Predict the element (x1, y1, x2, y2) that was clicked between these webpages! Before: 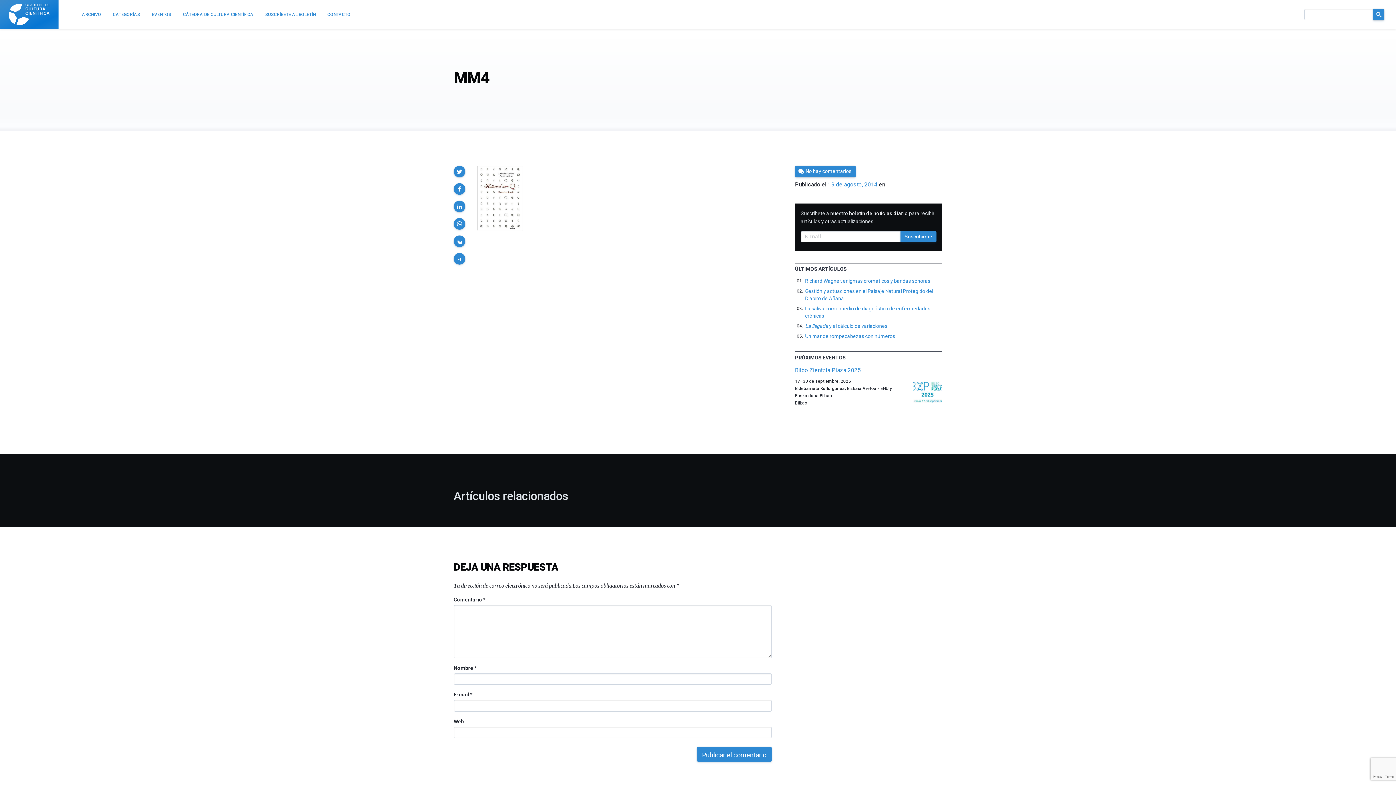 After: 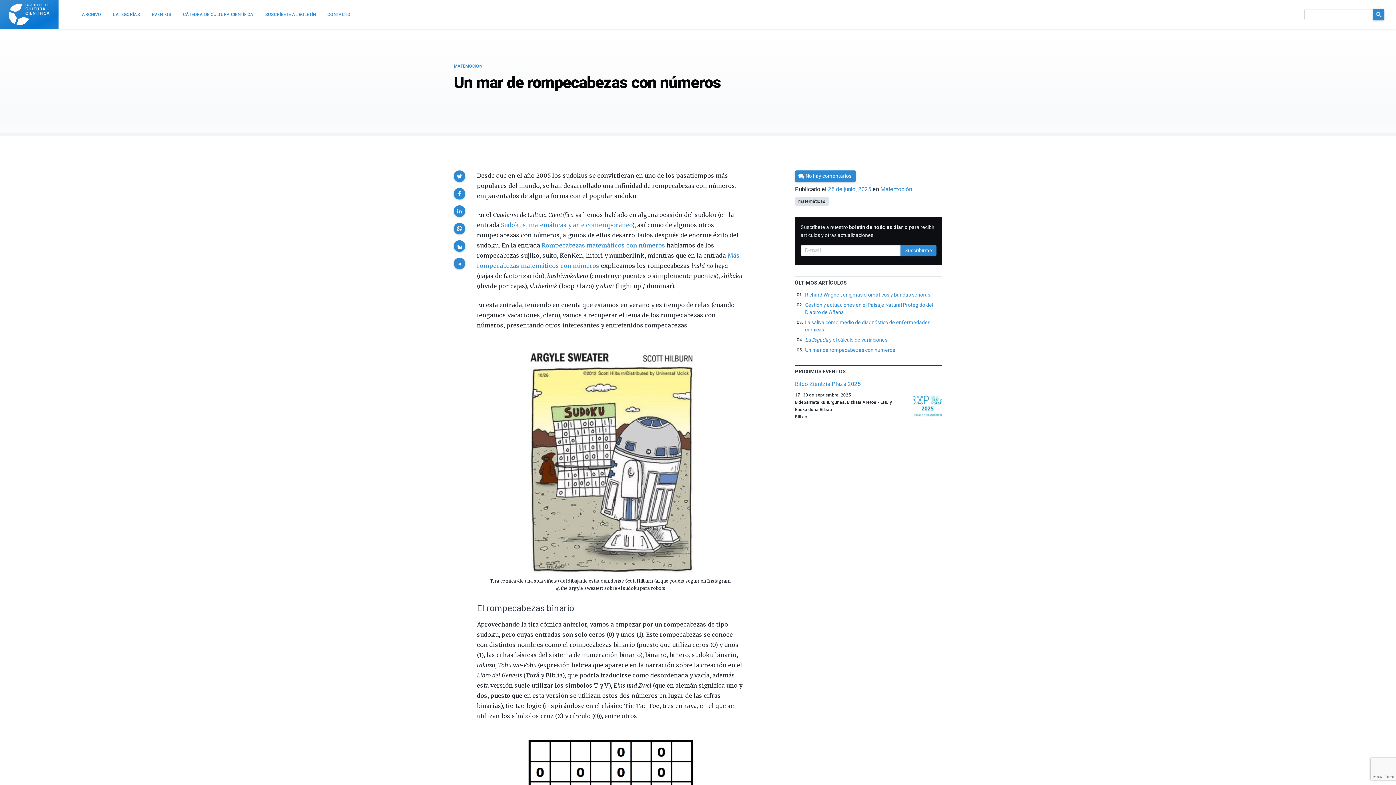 Action: label: Un mar de rompecabezas con números bbox: (805, 333, 895, 339)